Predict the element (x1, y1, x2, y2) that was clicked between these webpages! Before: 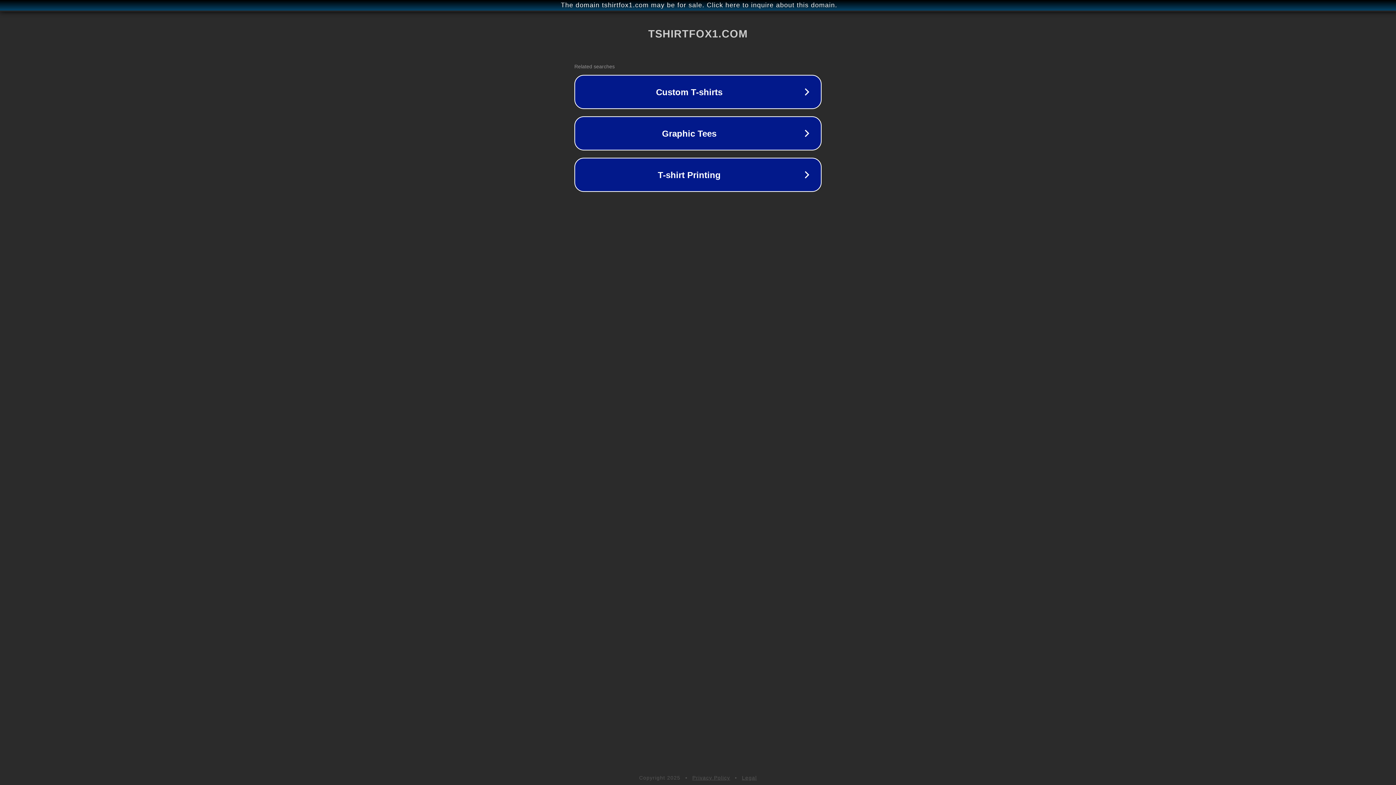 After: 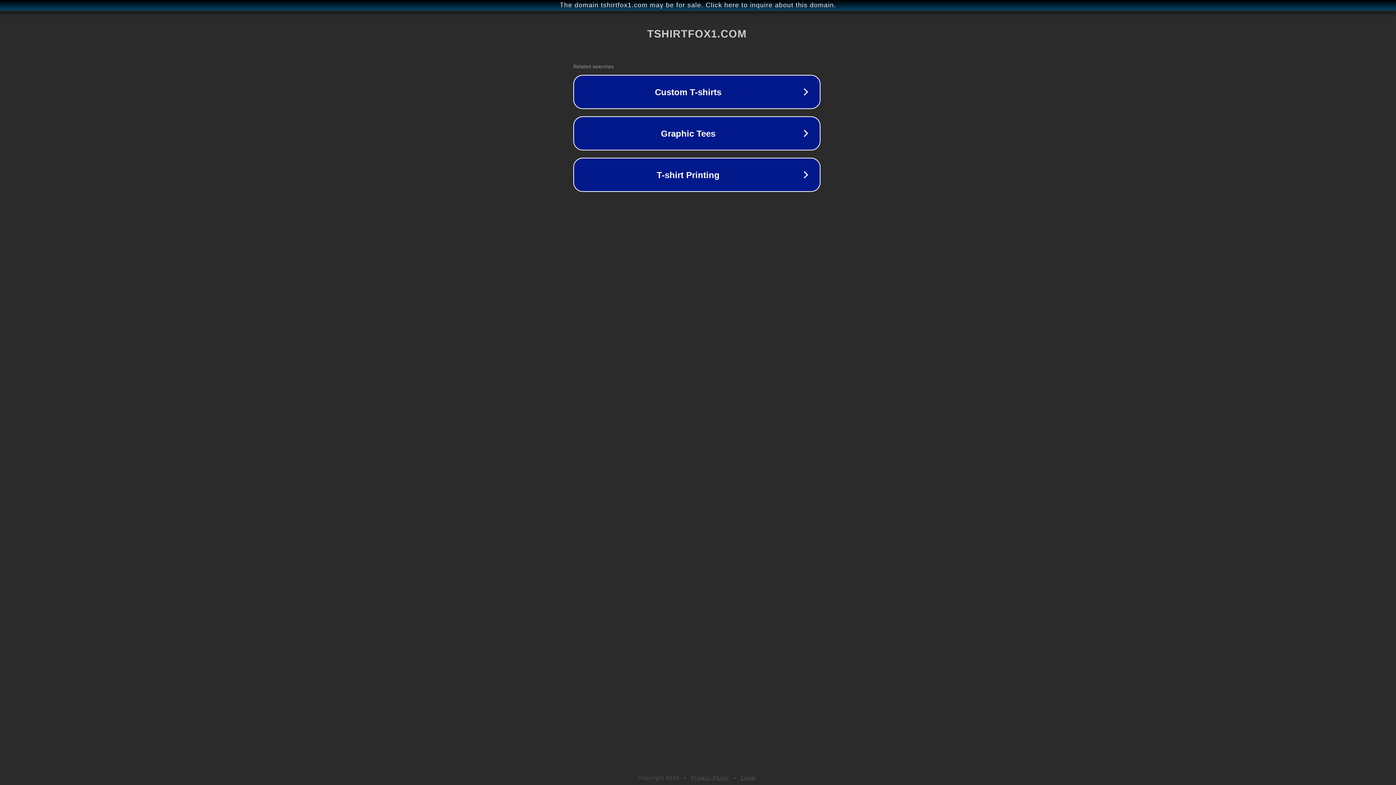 Action: bbox: (1, 1, 1397, 9) label: The domain tshirtfox1.com may be for sale. Click here to inquire about this domain.